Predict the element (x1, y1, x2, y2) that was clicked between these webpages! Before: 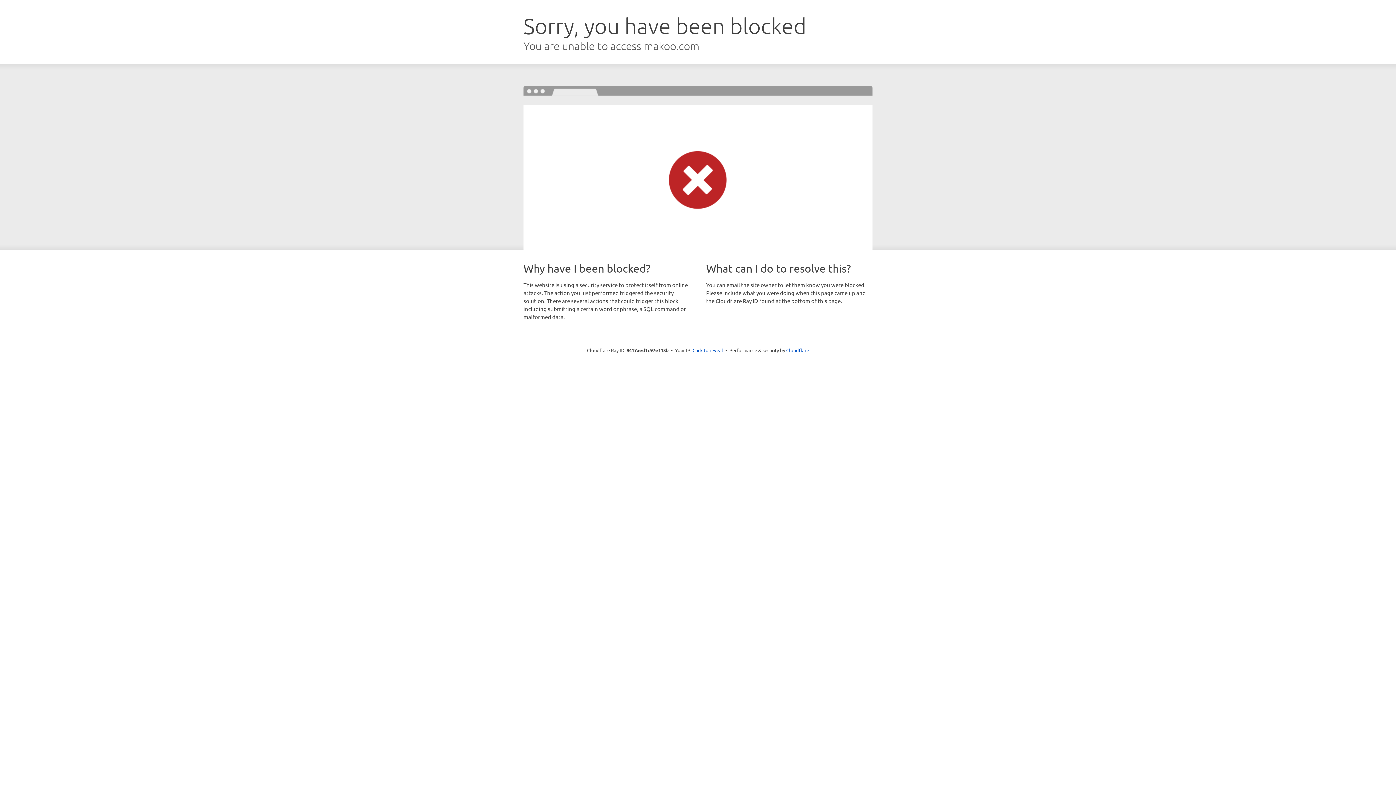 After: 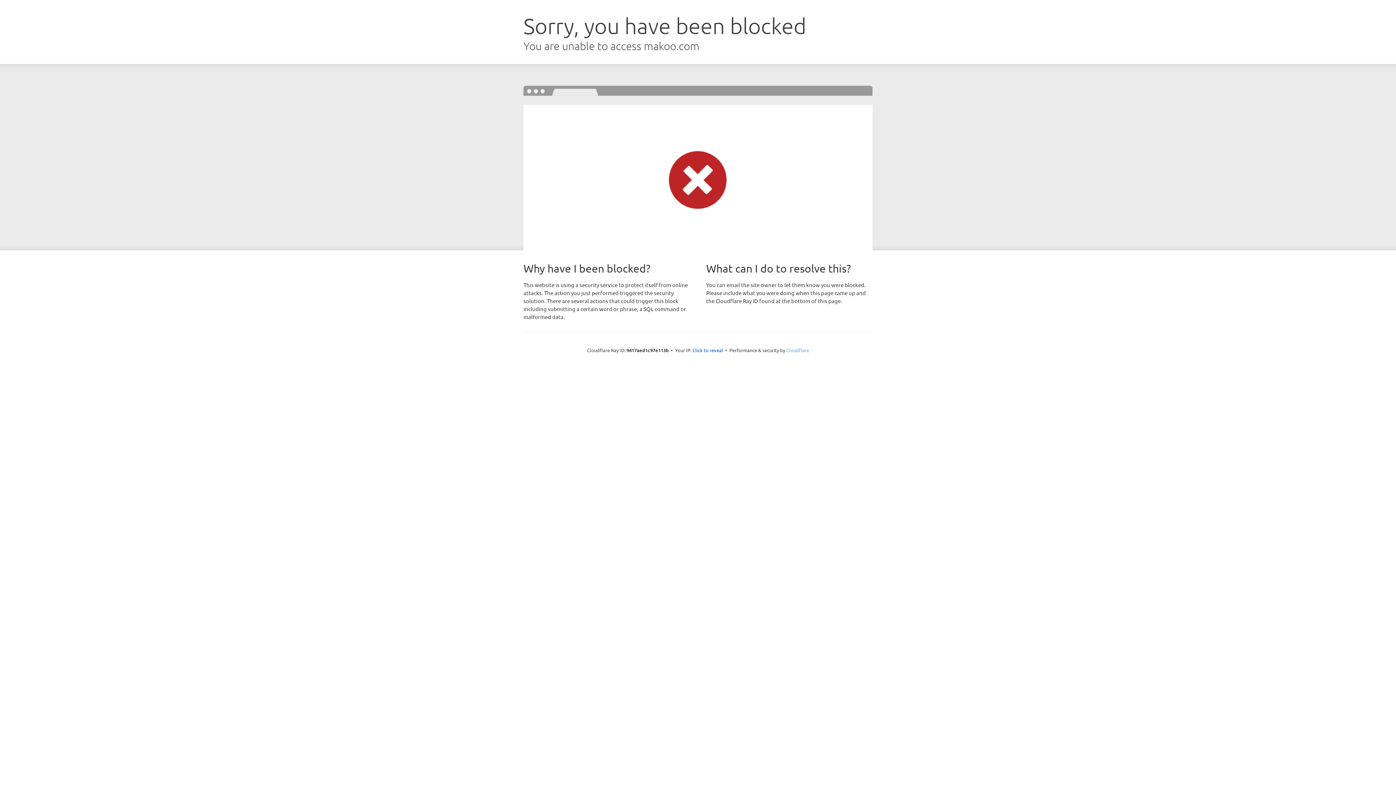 Action: bbox: (786, 347, 809, 353) label: Cloudflare